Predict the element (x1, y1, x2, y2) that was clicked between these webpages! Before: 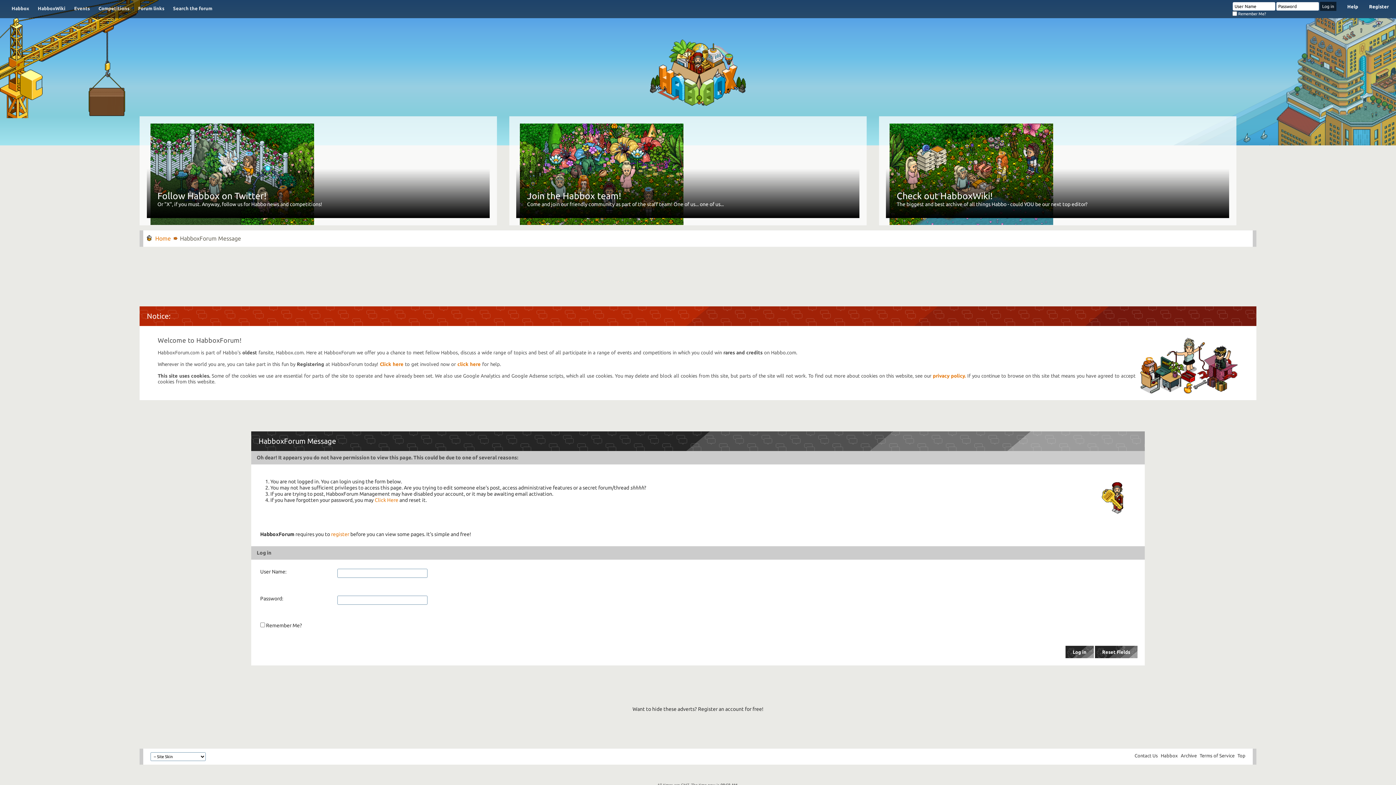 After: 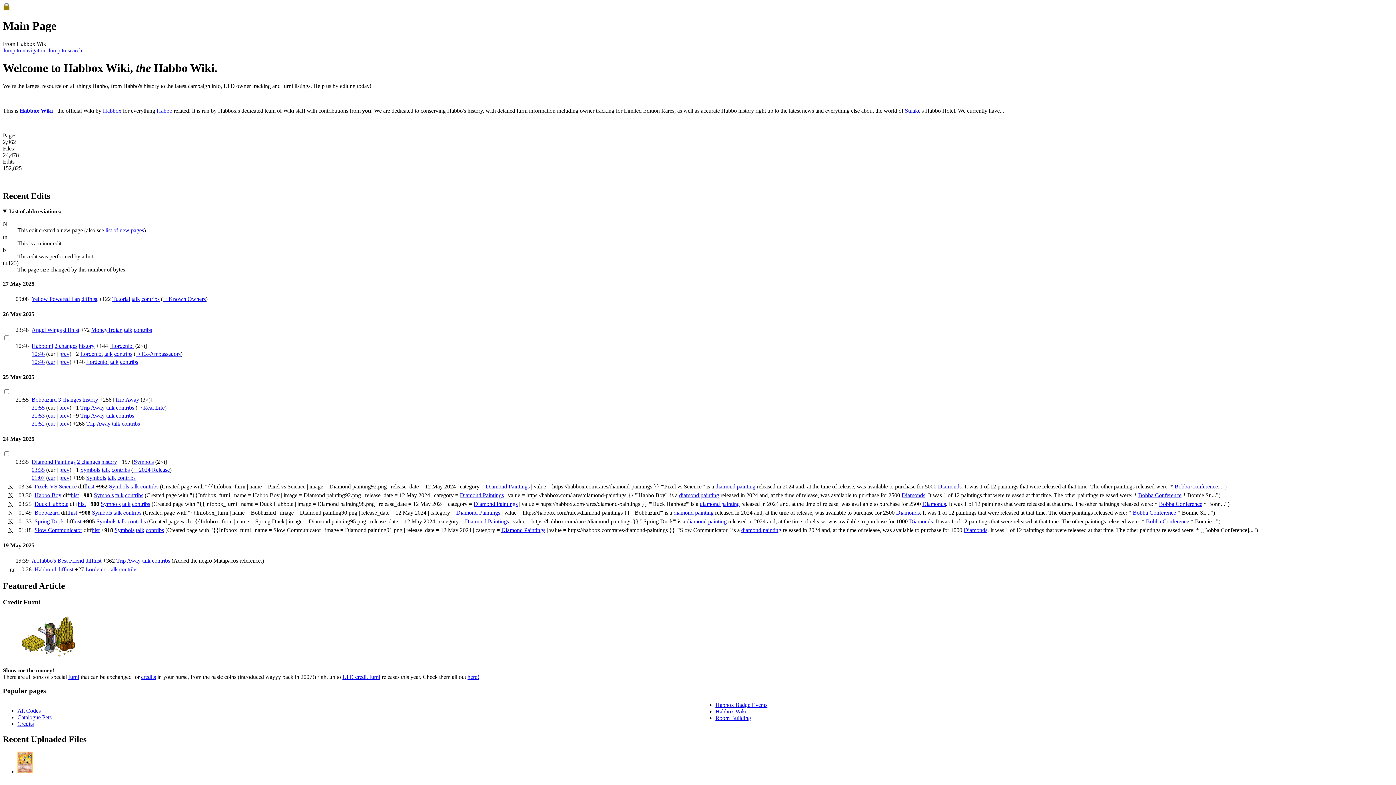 Action: label: HabboxWiki bbox: (33, 1, 69, 17)